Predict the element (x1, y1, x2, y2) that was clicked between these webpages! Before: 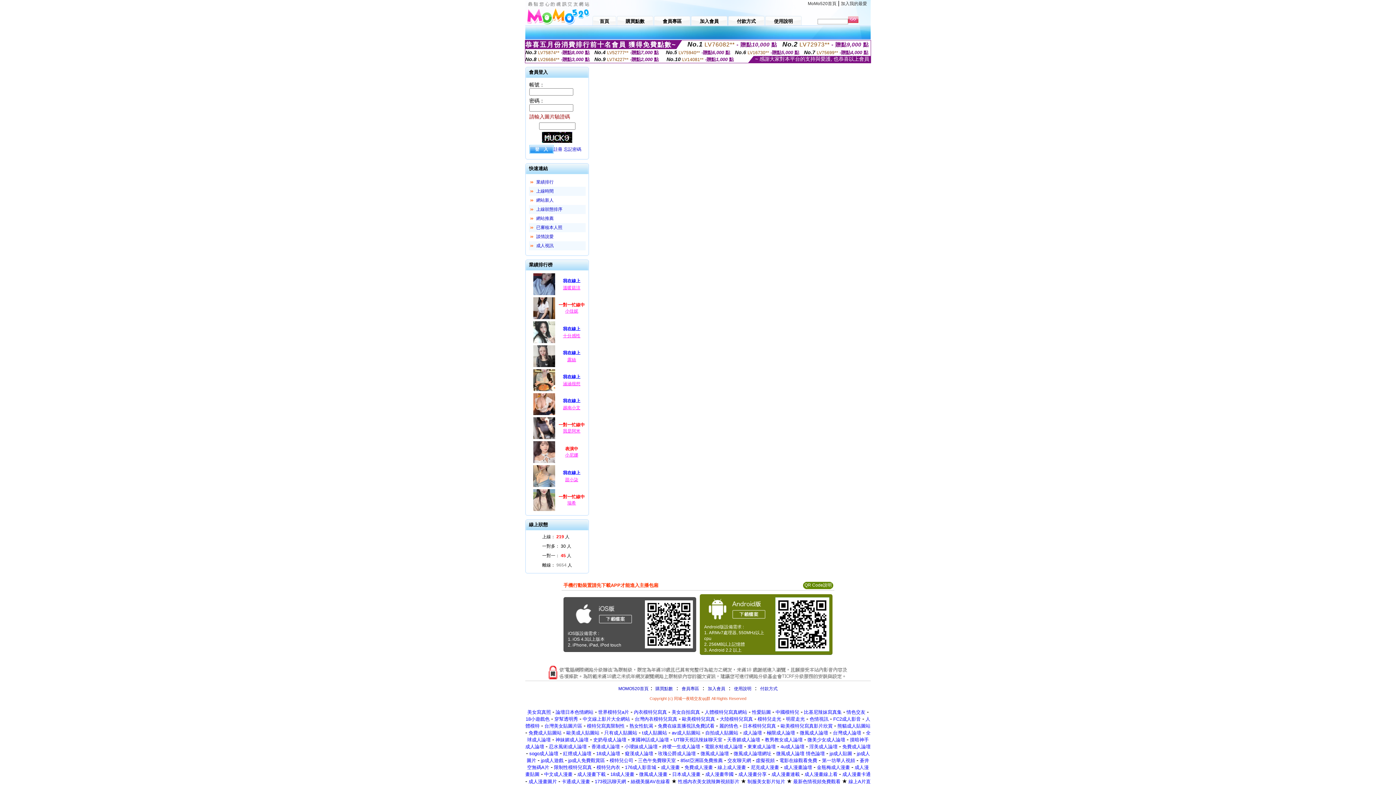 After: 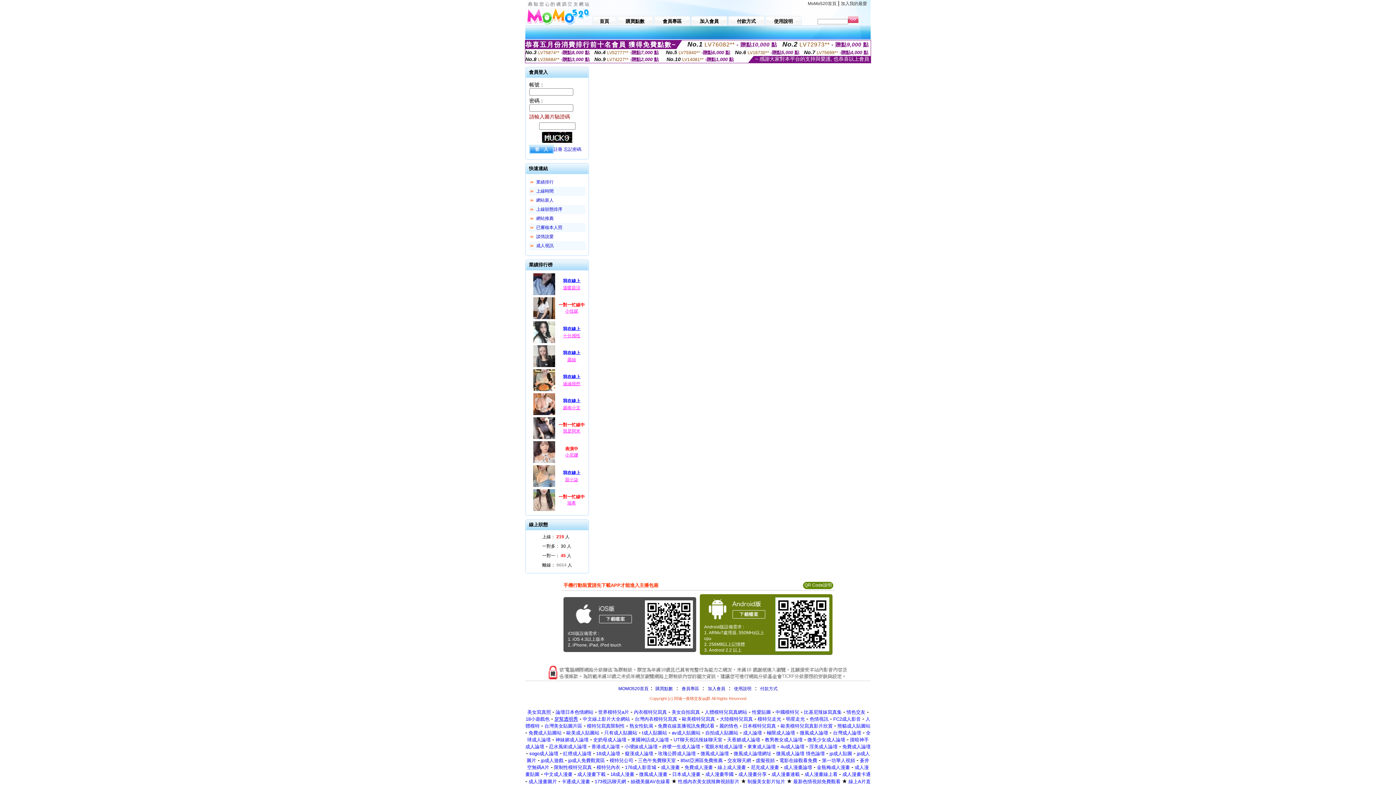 Action: label: 穿幫透明秀 bbox: (554, 717, 578, 722)